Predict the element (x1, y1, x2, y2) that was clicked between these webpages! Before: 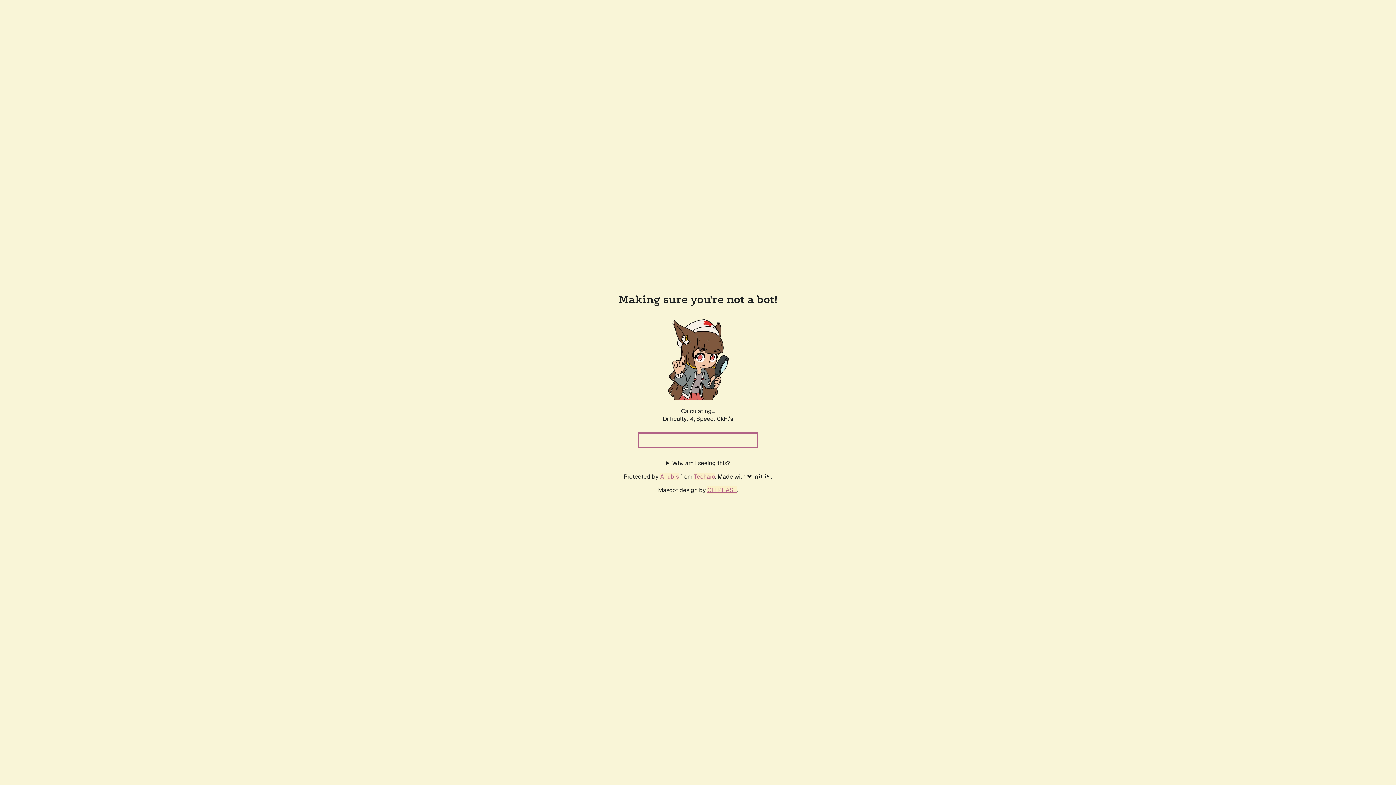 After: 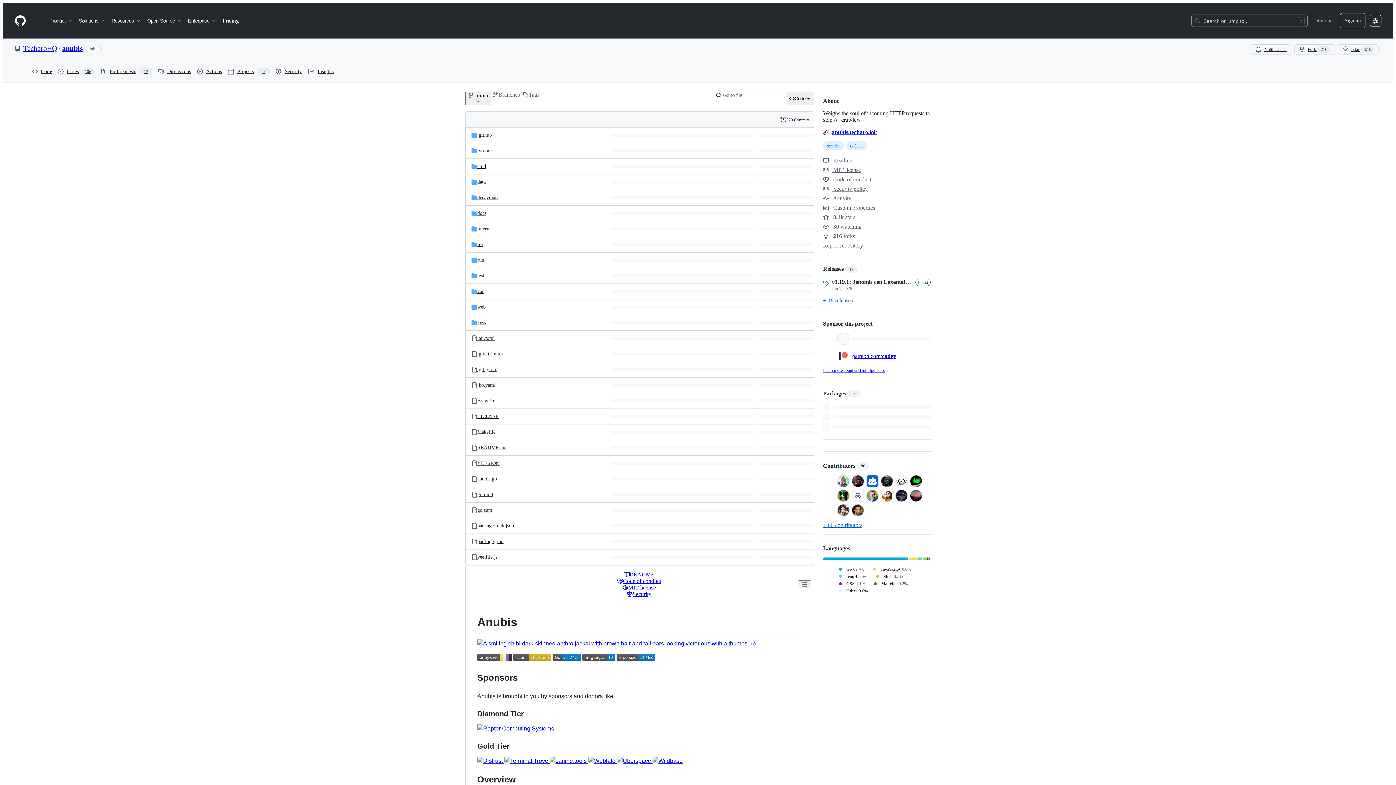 Action: bbox: (660, 472, 678, 480) label: Anubis